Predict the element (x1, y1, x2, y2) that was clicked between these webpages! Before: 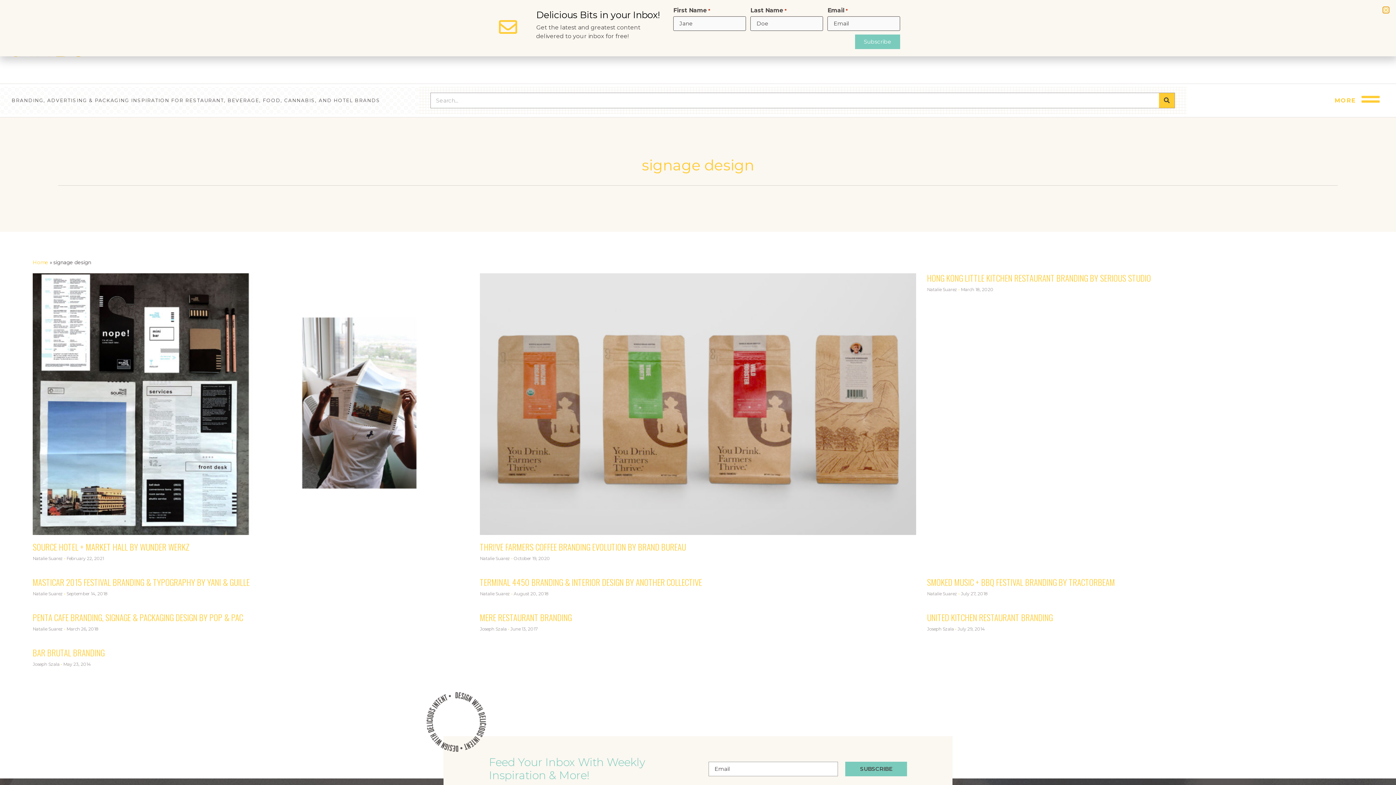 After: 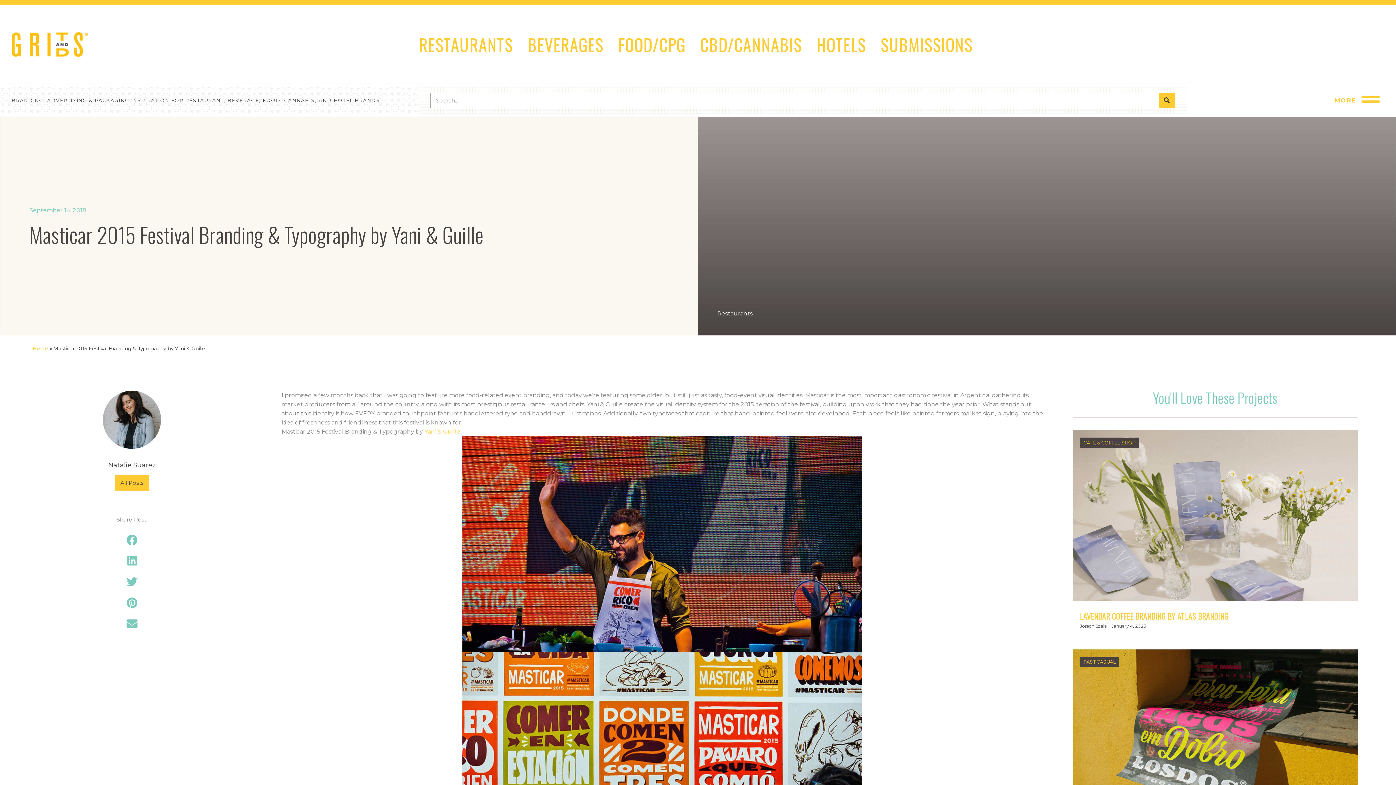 Action: bbox: (32, 576, 249, 588) label: MASTICAR 2015 FESTIVAL BRANDING & TYPOGRAPHY BY YANI & GUILLE